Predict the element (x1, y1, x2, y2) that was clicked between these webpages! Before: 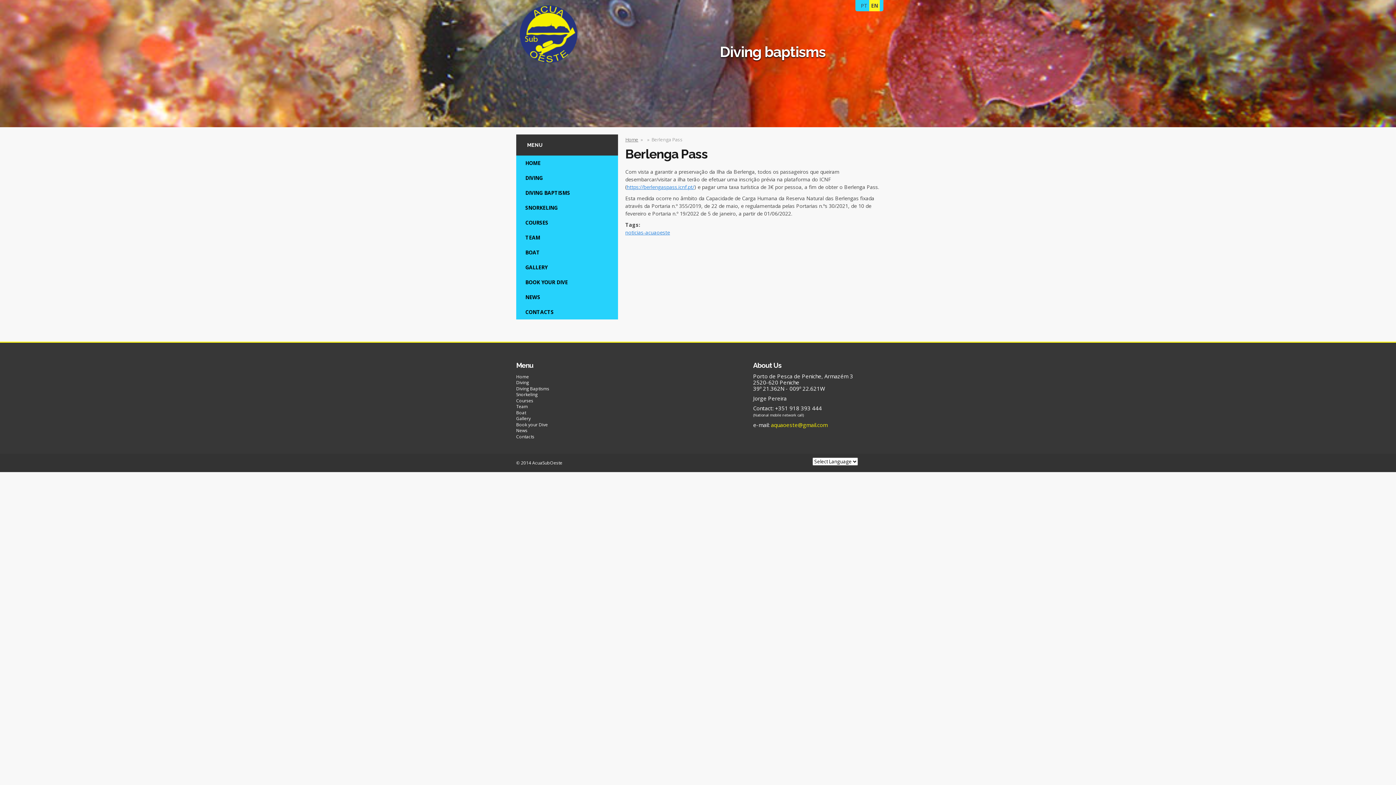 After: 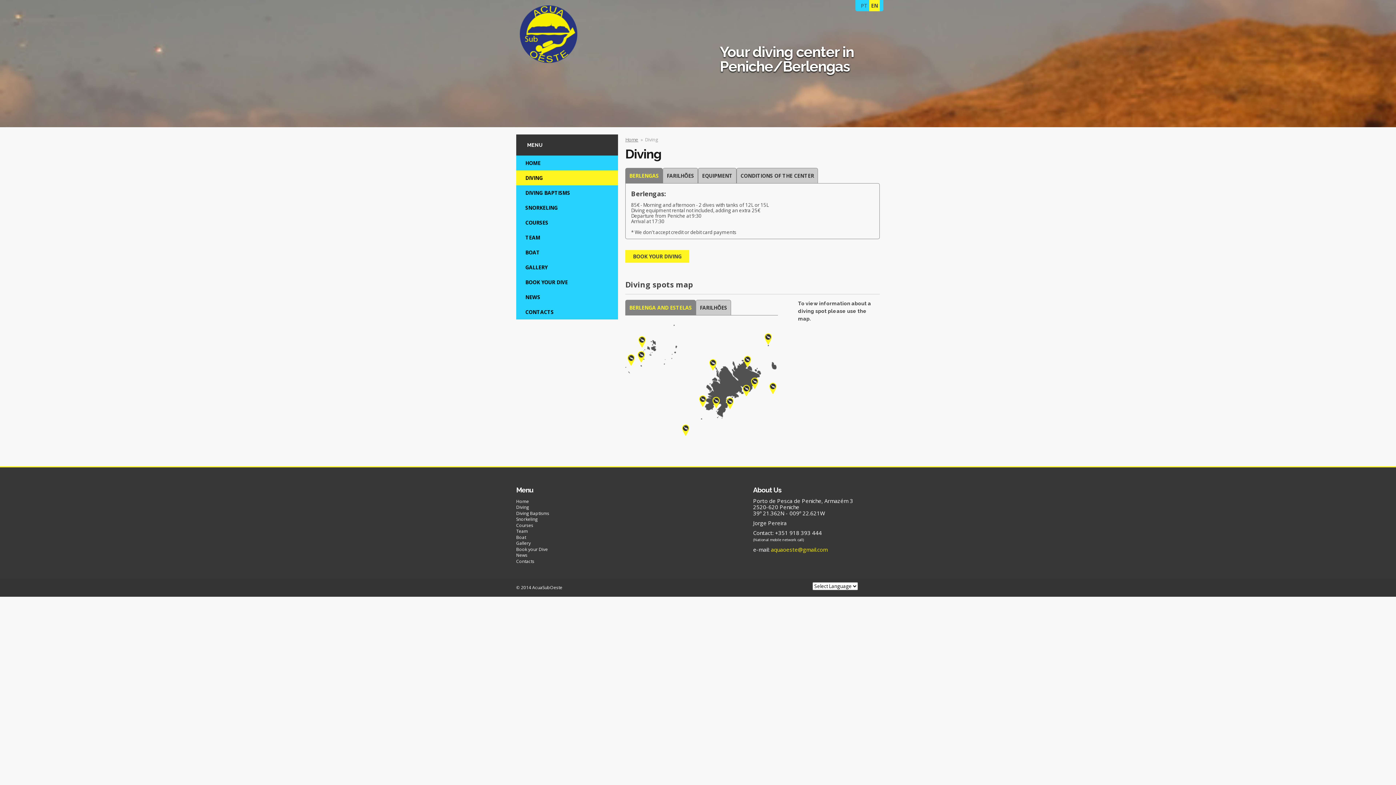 Action: bbox: (516, 380, 618, 385) label: Diving